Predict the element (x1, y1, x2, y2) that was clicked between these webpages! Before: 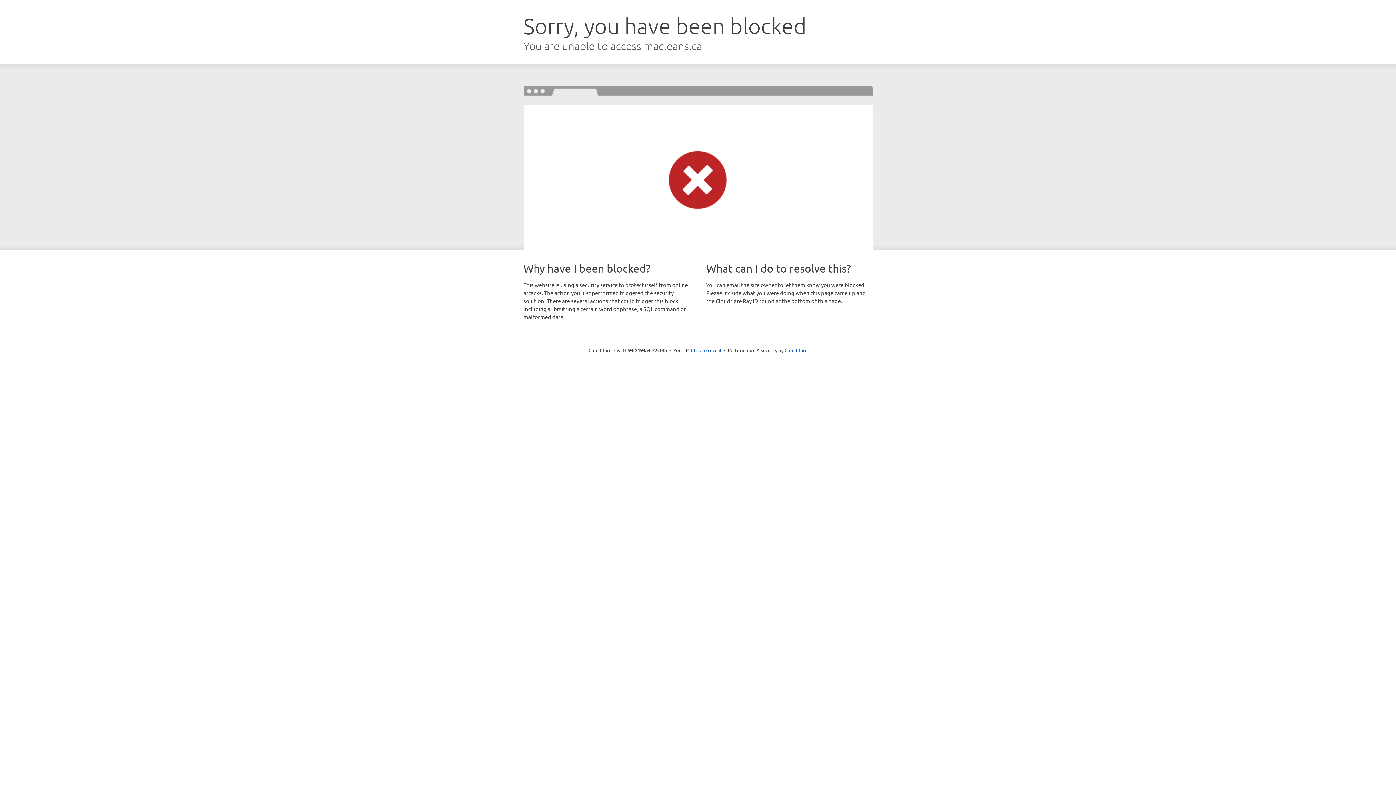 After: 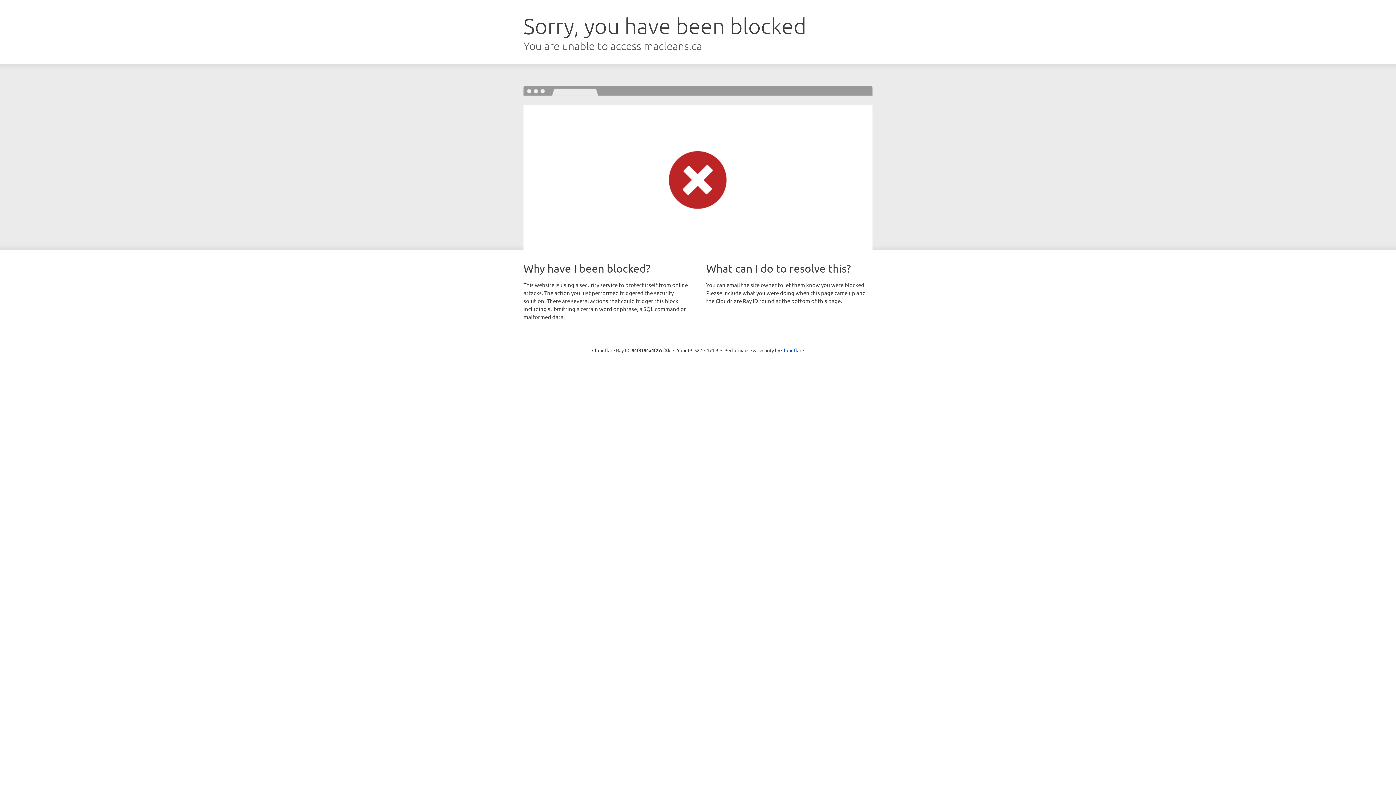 Action: label: Click to reveal bbox: (691, 346, 721, 353)